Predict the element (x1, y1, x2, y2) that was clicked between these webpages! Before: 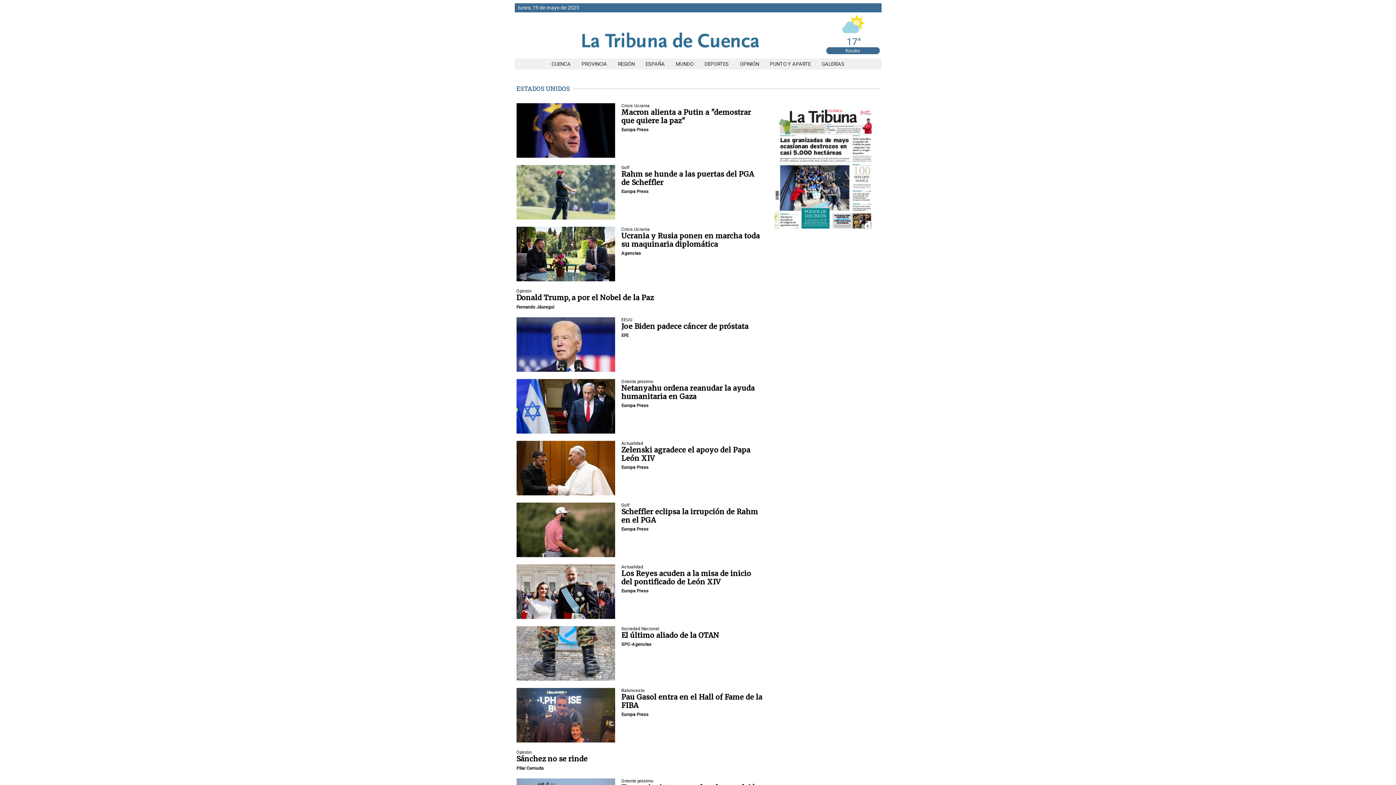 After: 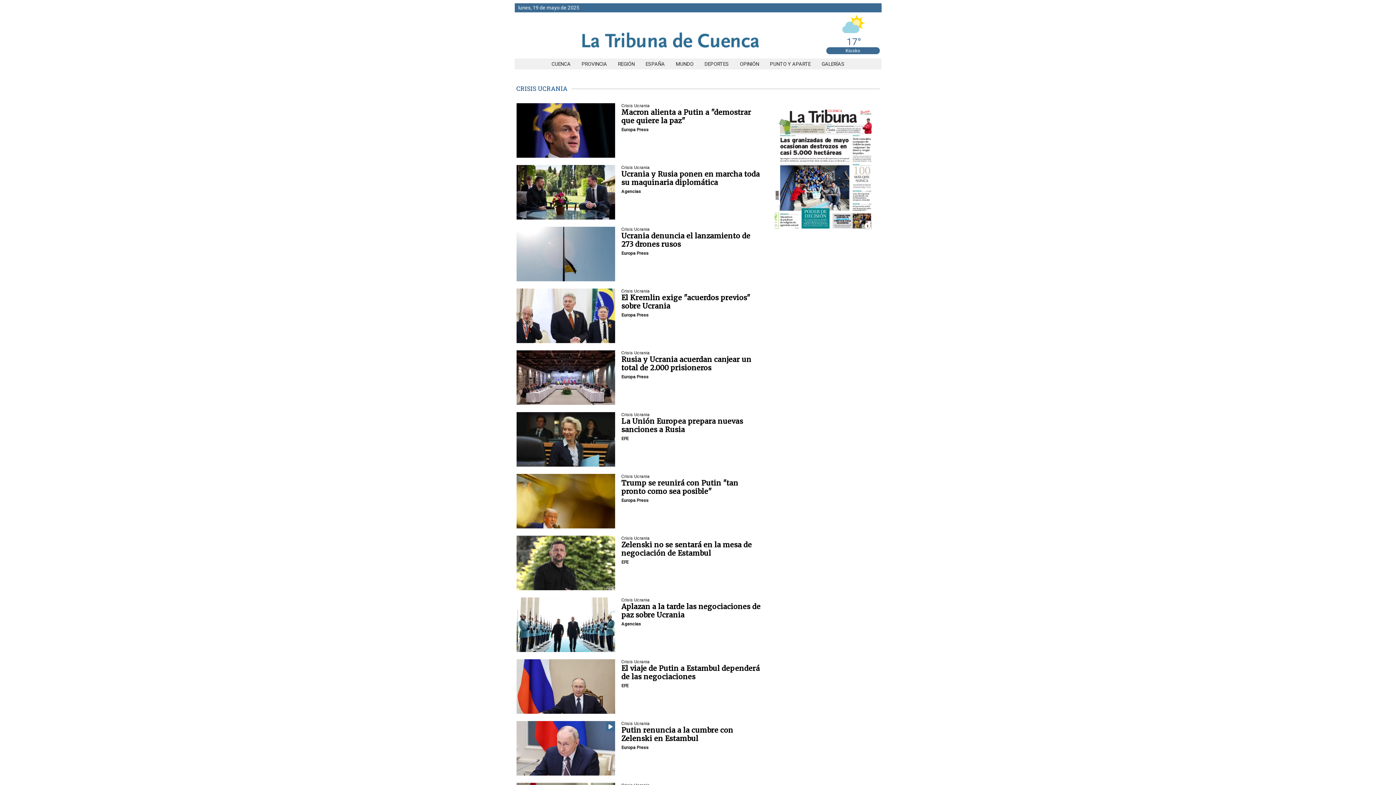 Action: bbox: (621, 103, 649, 108) label: seccion